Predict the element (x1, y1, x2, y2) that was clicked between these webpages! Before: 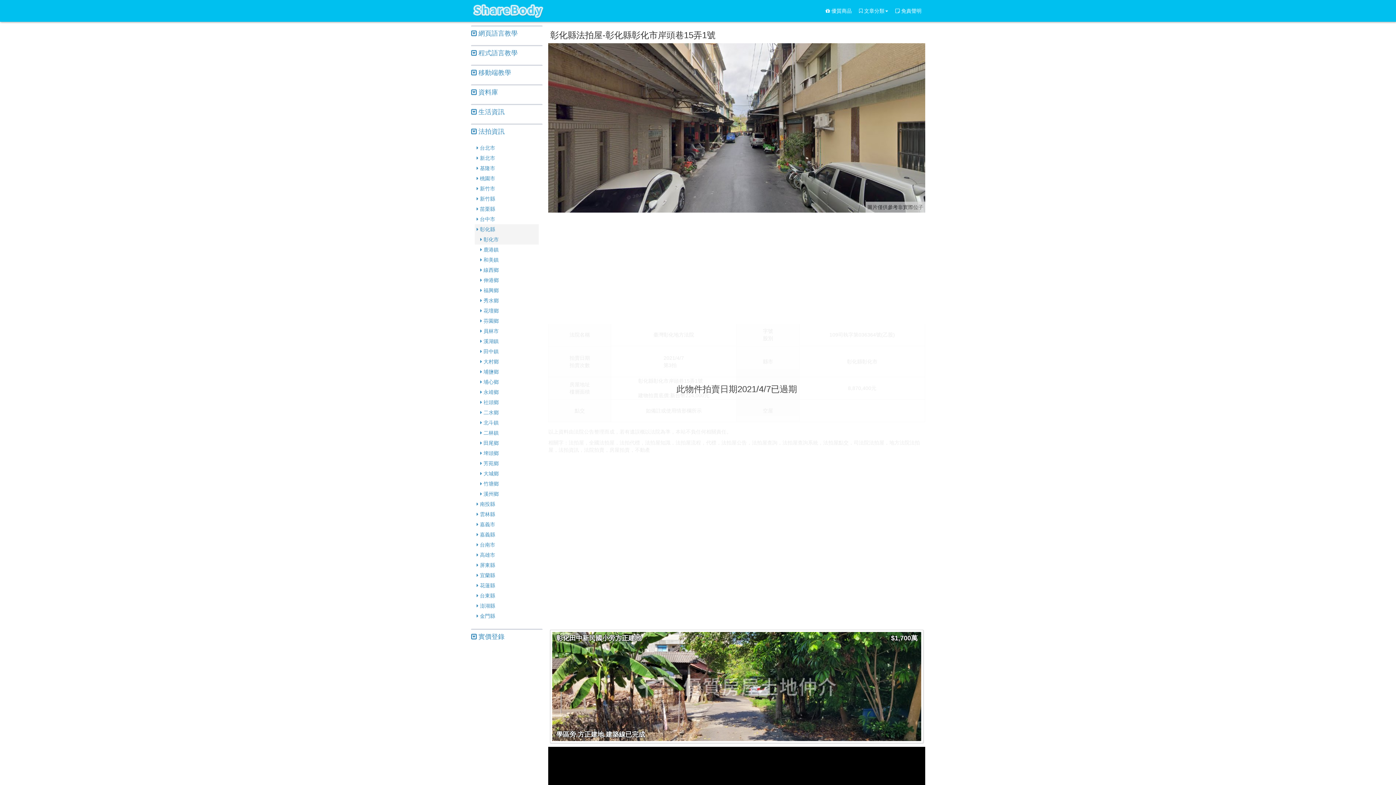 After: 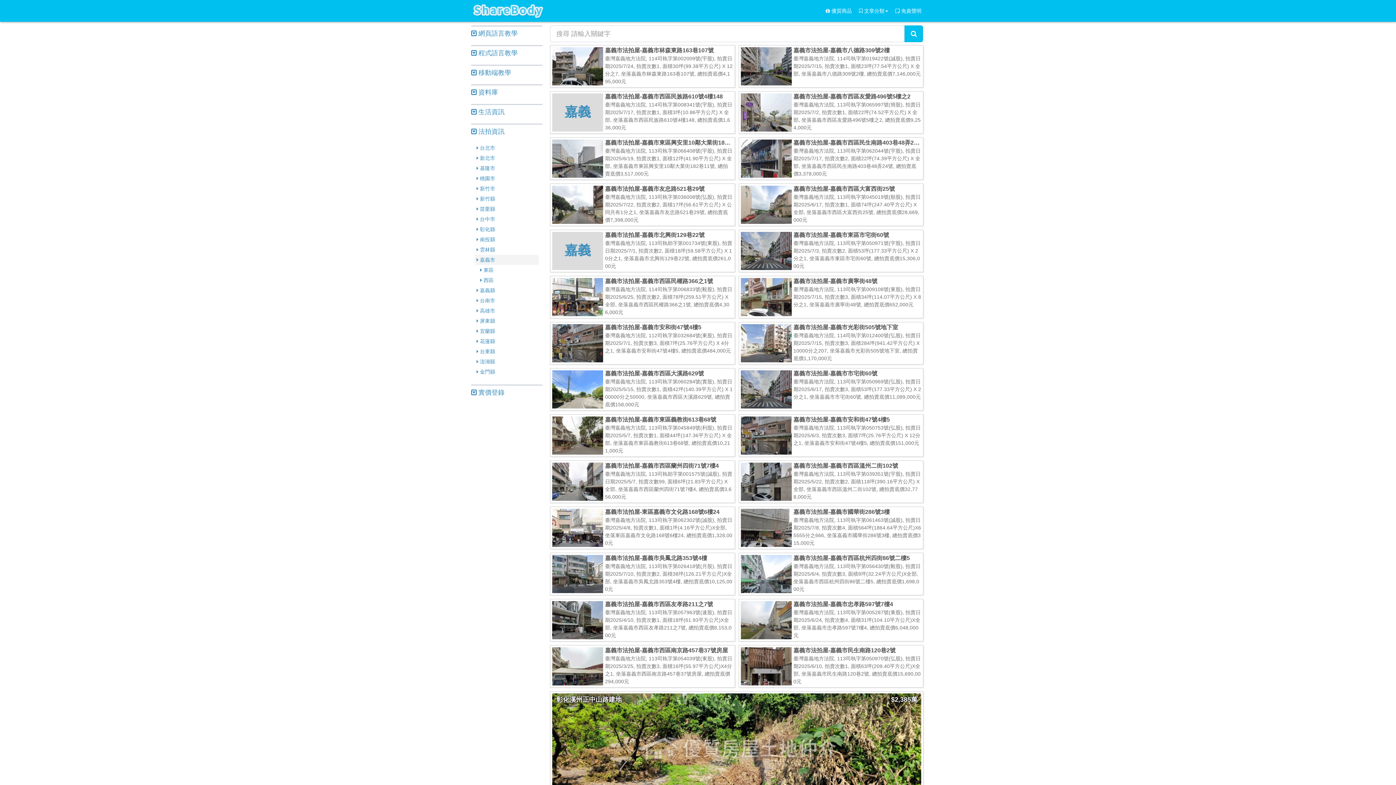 Action: bbox: (476, 521, 495, 527) label:  嘉義市